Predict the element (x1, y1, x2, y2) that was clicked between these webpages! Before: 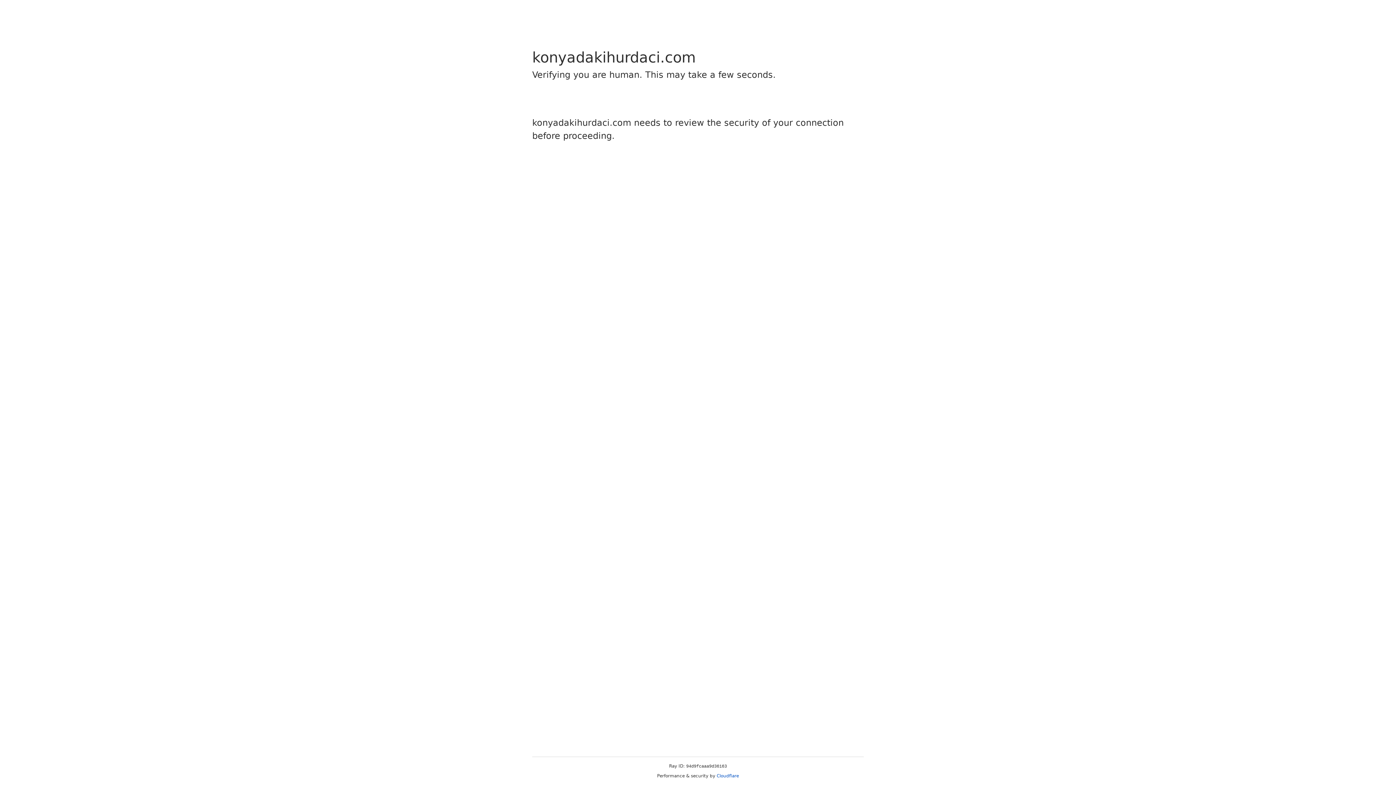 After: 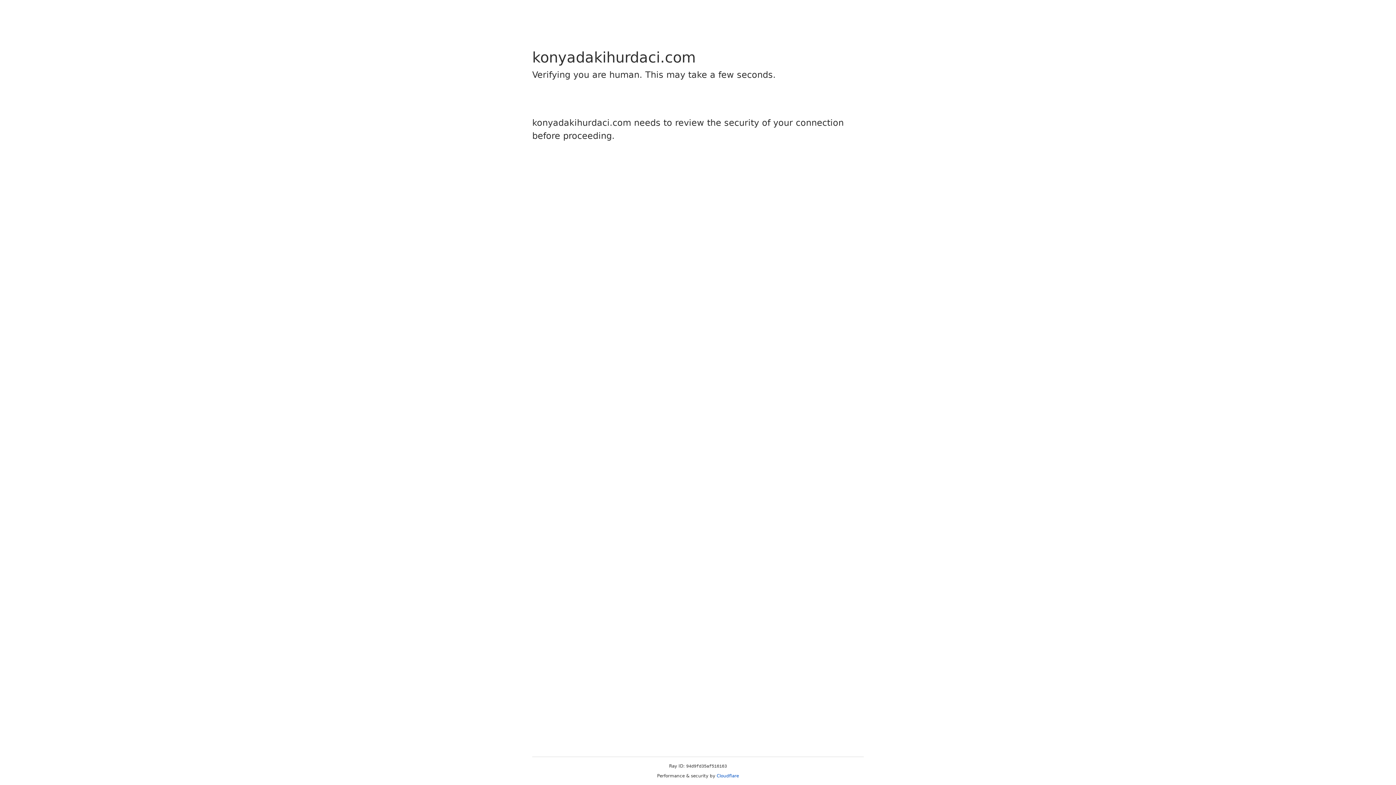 Action: bbox: (716, 773, 739, 778) label: Cloudflare